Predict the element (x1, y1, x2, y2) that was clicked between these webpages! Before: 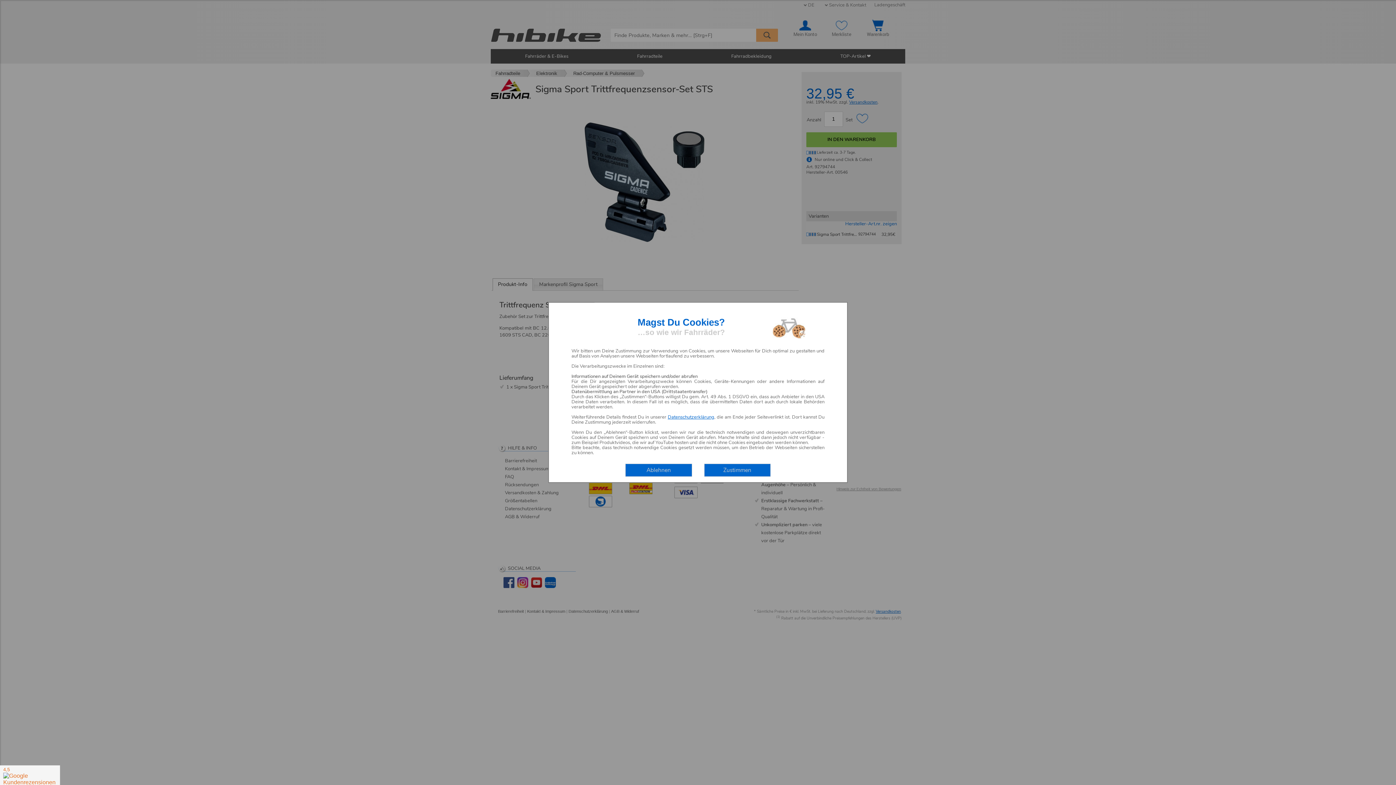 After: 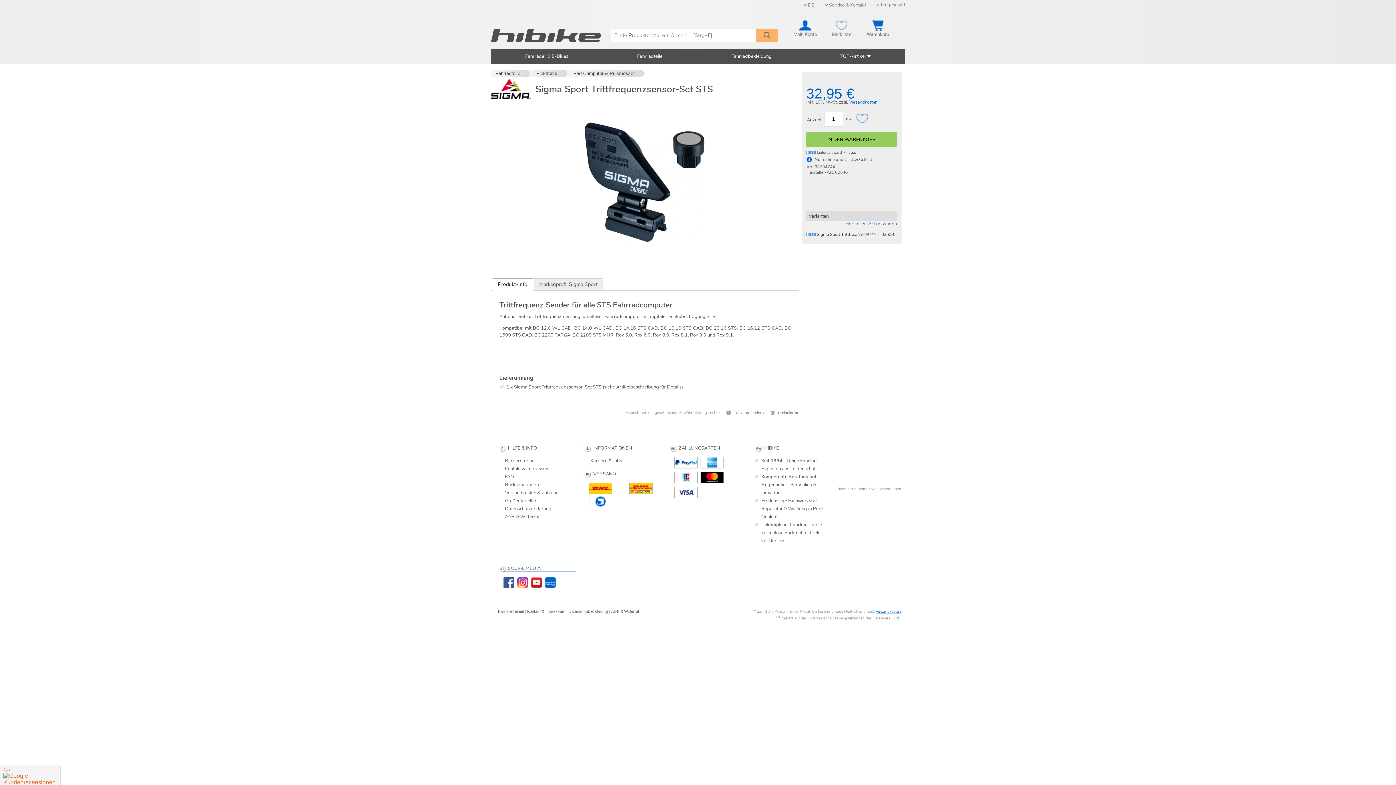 Action: label: Ablehnen bbox: (625, 463, 692, 477)